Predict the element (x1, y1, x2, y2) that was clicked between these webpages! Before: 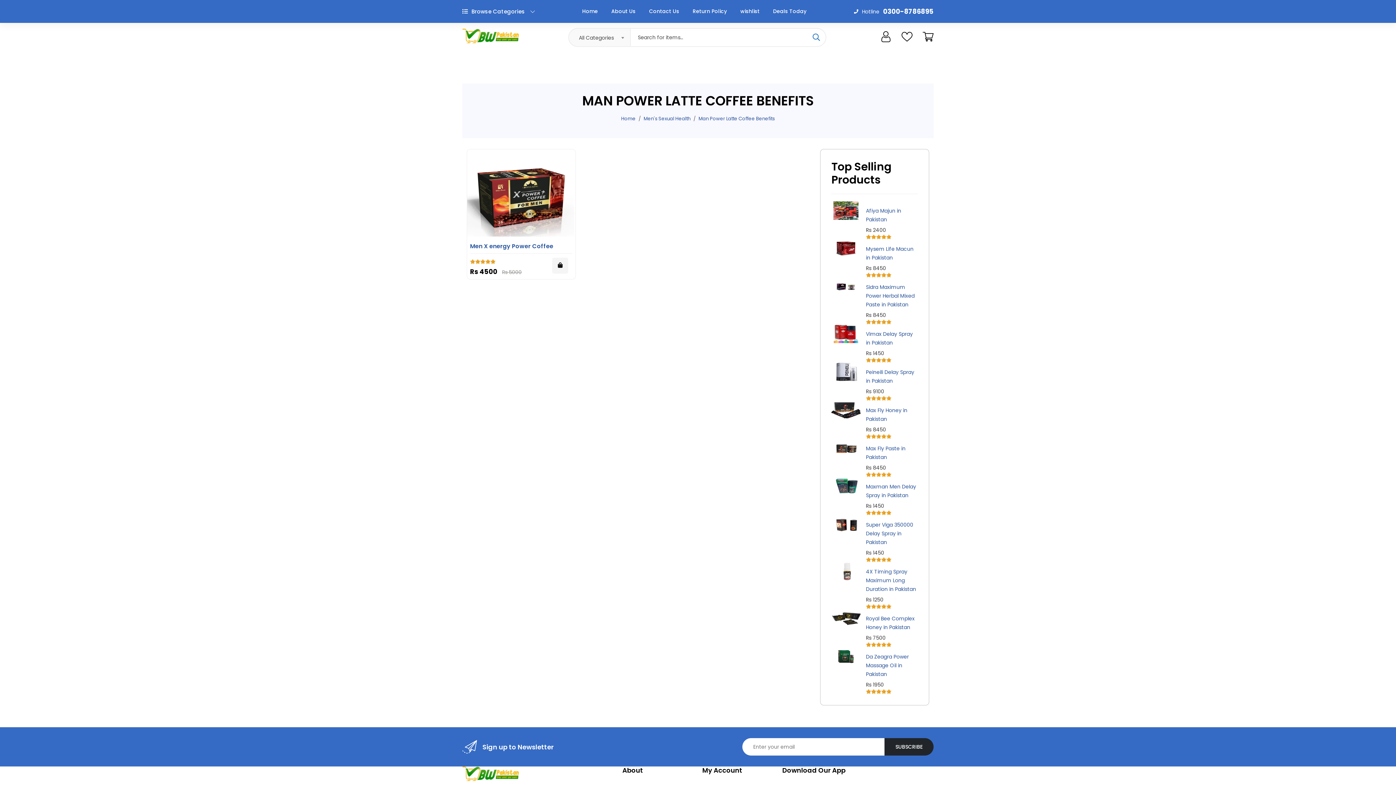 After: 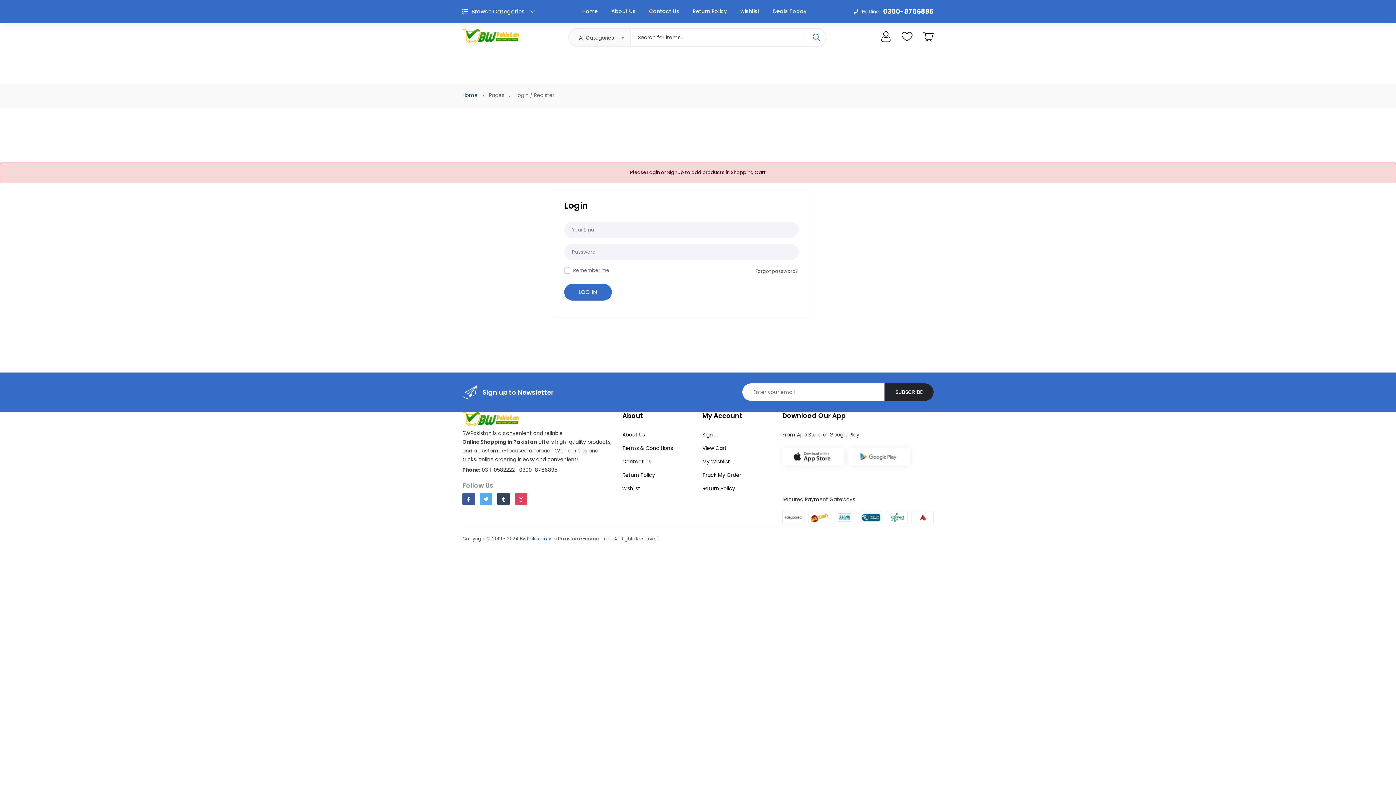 Action: bbox: (922, 31, 933, 43)